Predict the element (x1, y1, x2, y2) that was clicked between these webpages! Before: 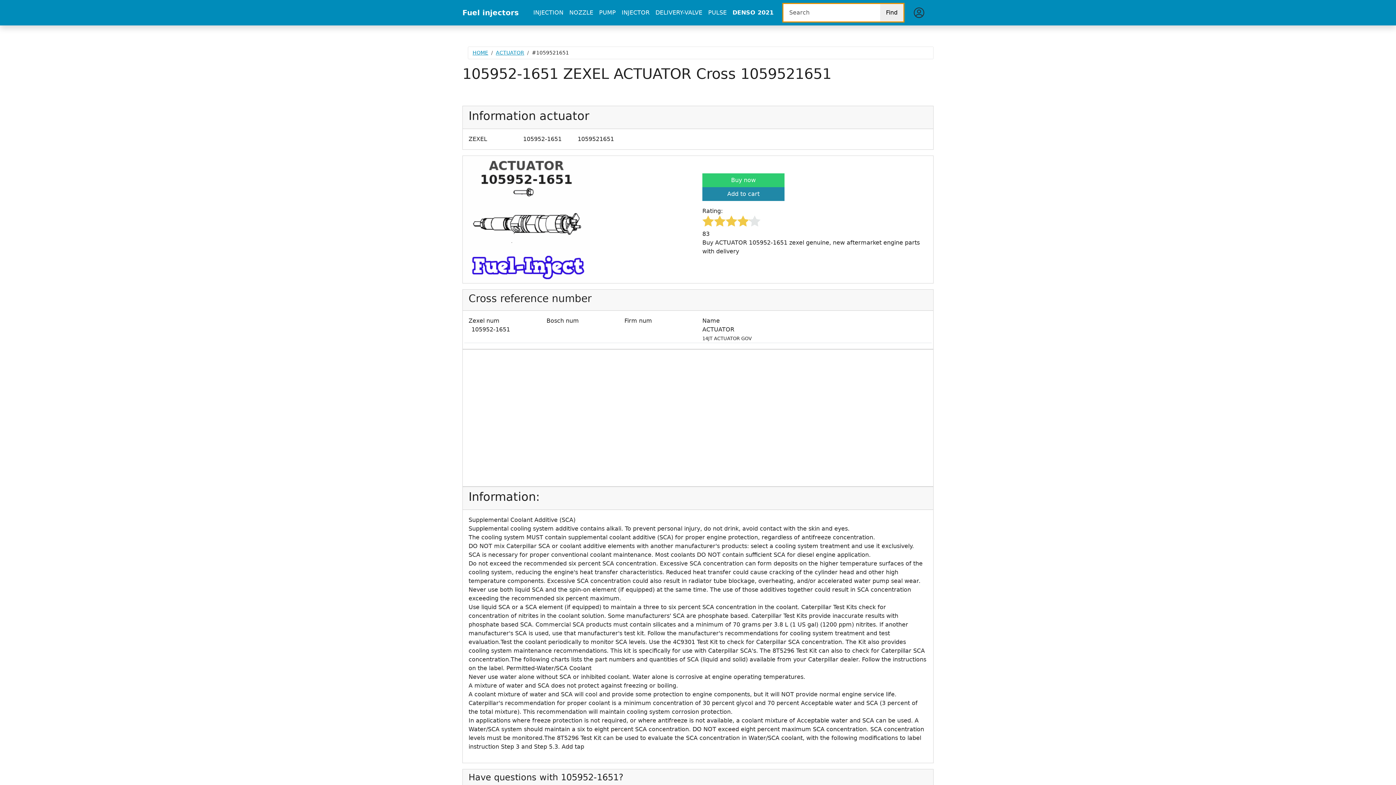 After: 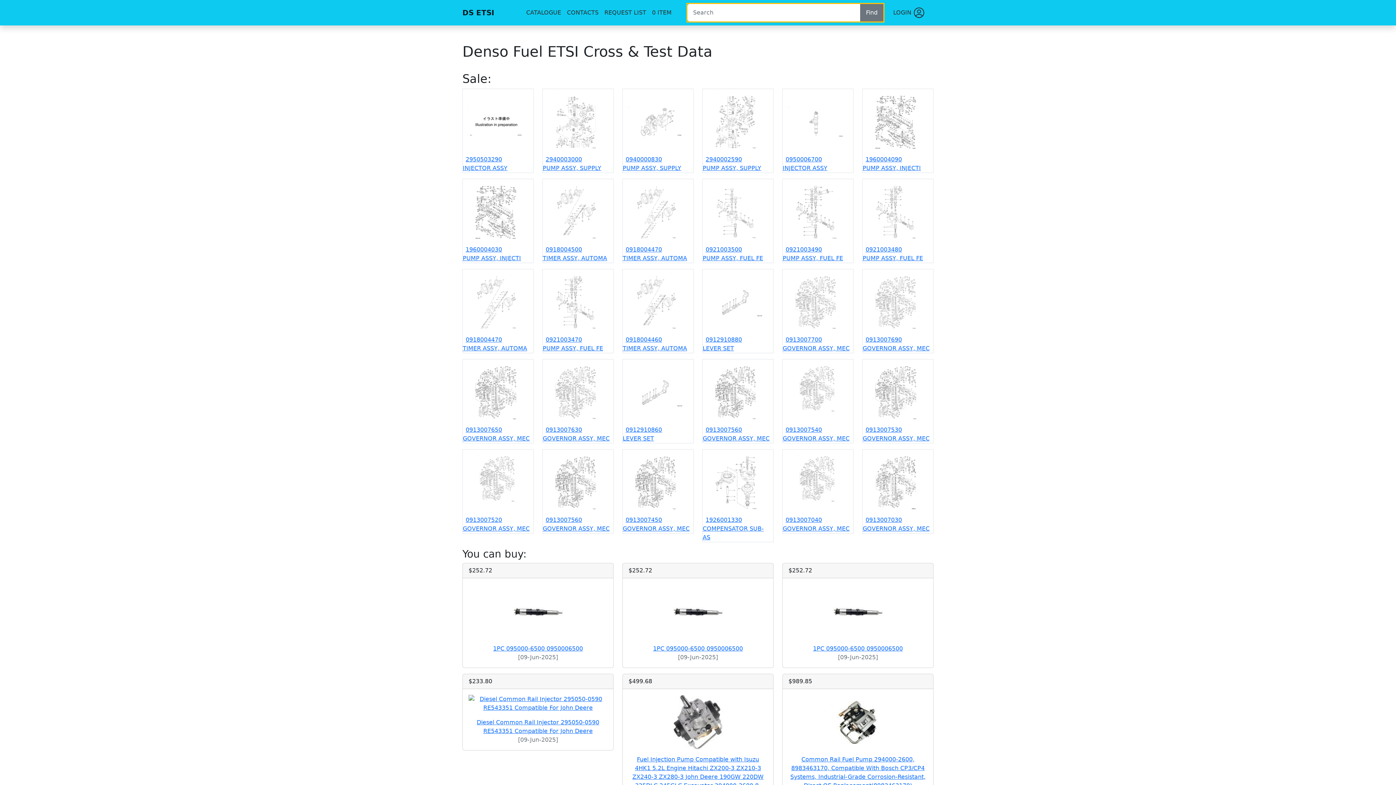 Action: label: DENSO 2021 bbox: (729, 5, 776, 20)